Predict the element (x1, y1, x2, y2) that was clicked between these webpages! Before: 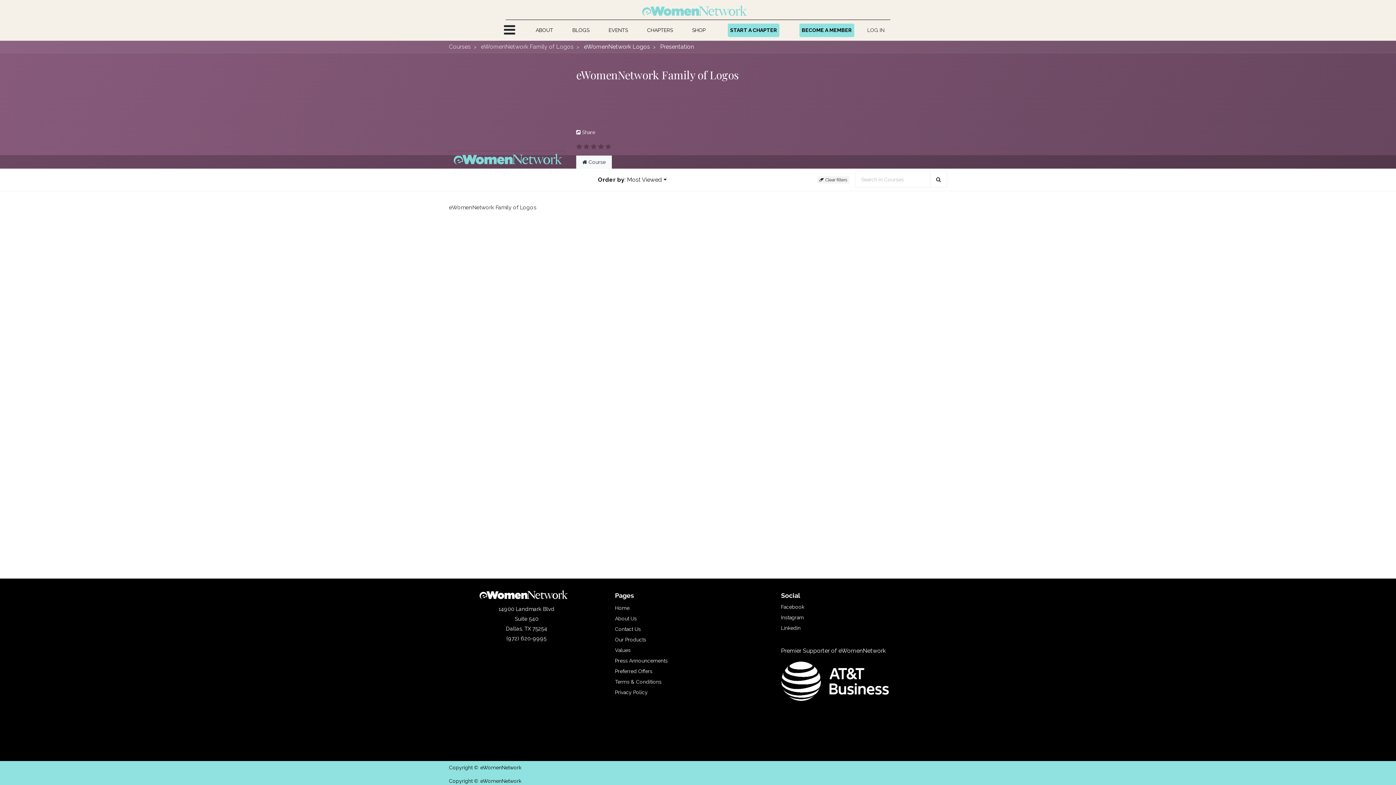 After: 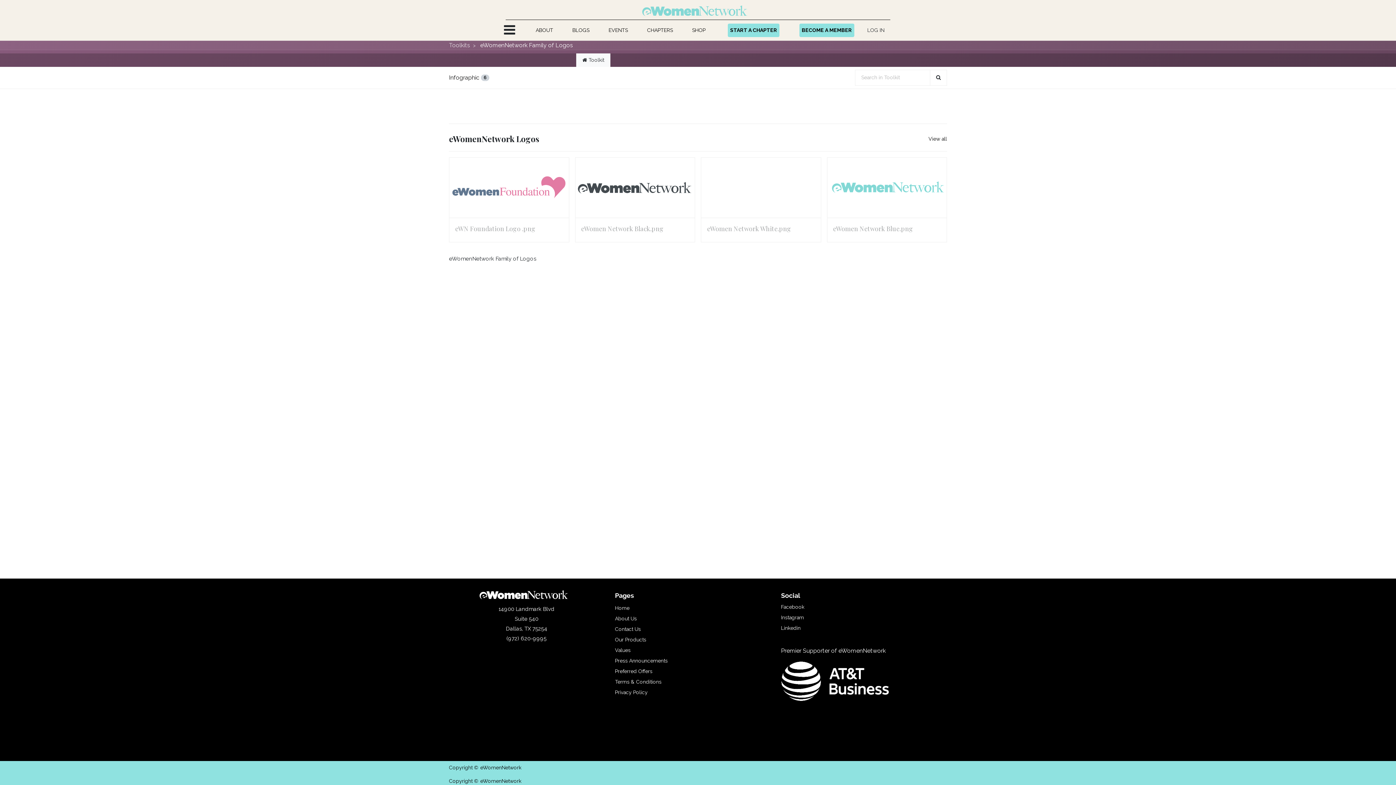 Action: bbox: (817, 176, 849, 183) label: Clear filters